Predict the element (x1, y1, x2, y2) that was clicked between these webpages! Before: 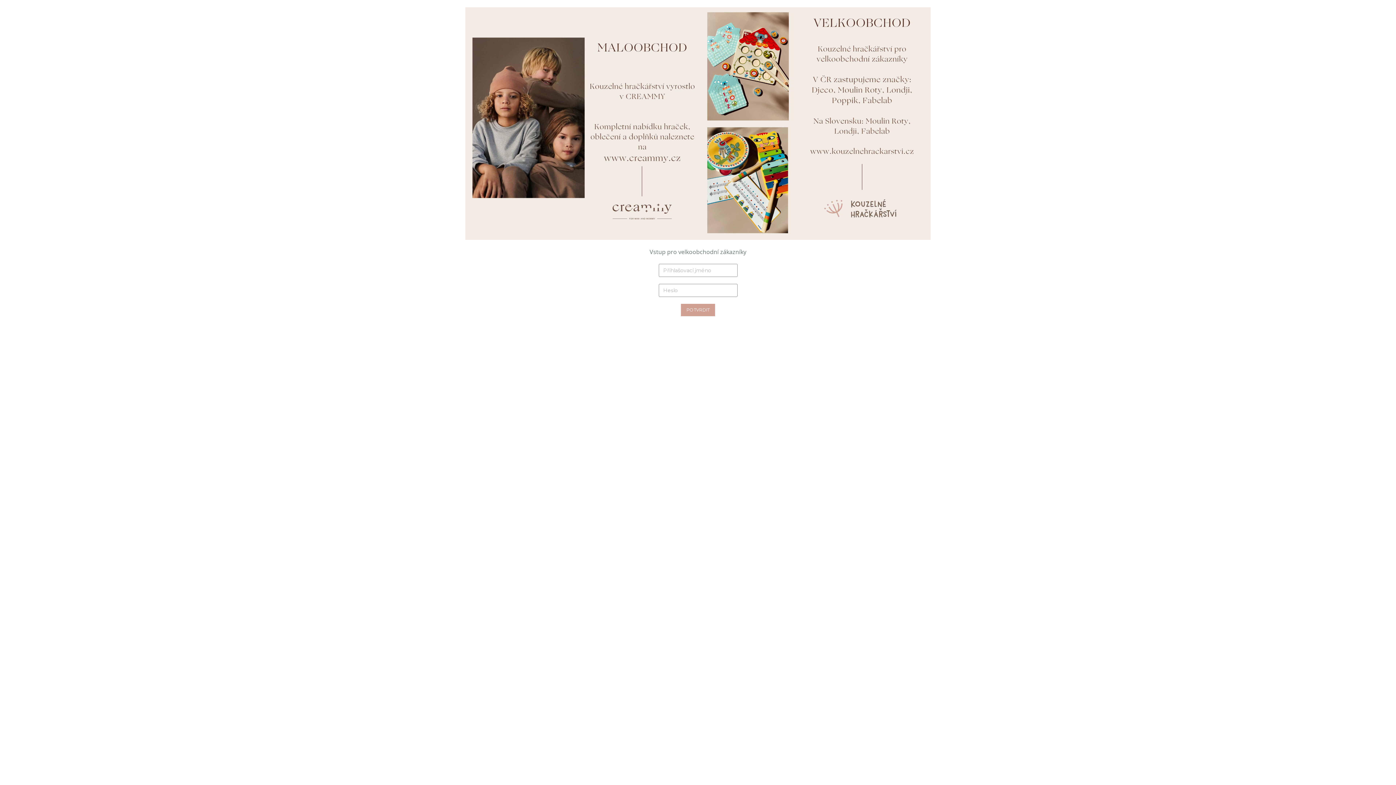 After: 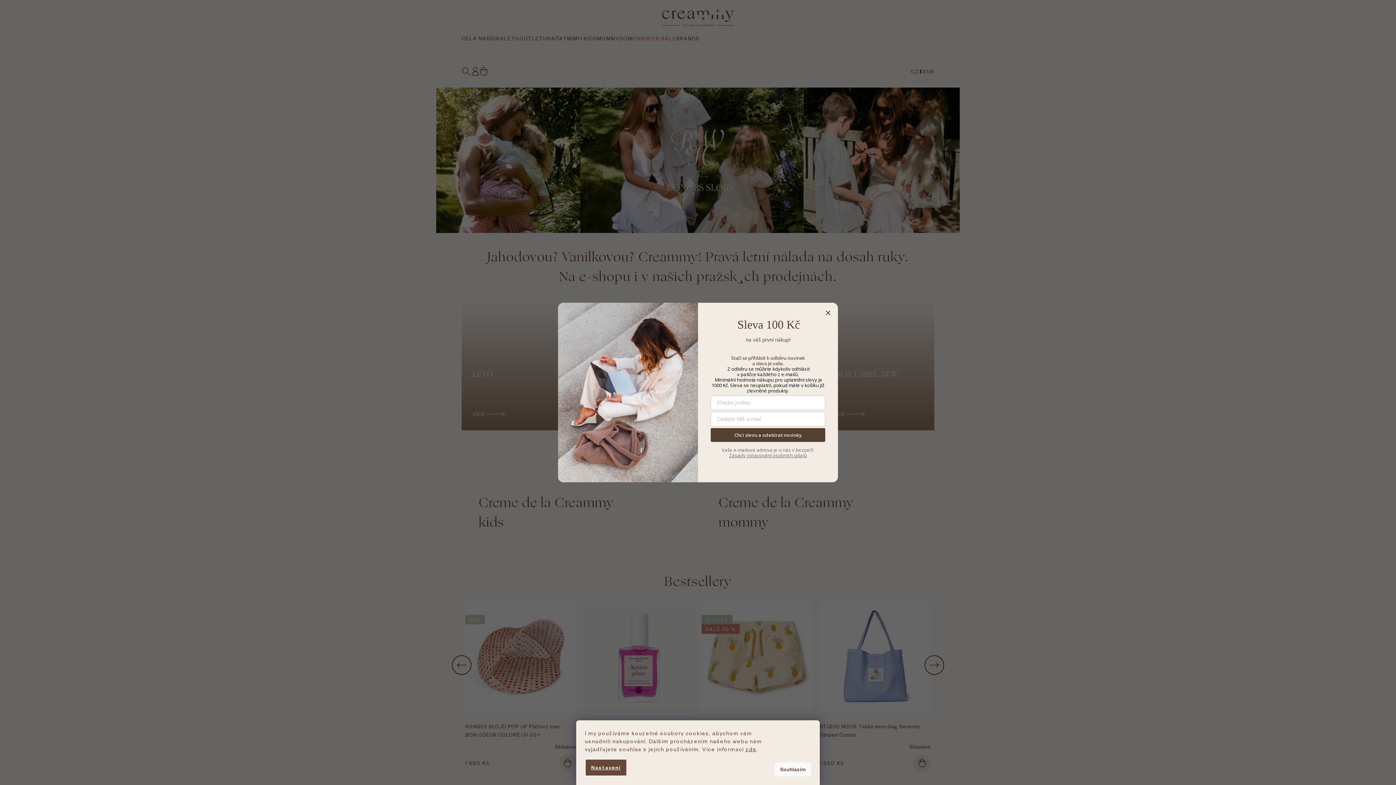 Action: bbox: (465, 7, 698, 240)